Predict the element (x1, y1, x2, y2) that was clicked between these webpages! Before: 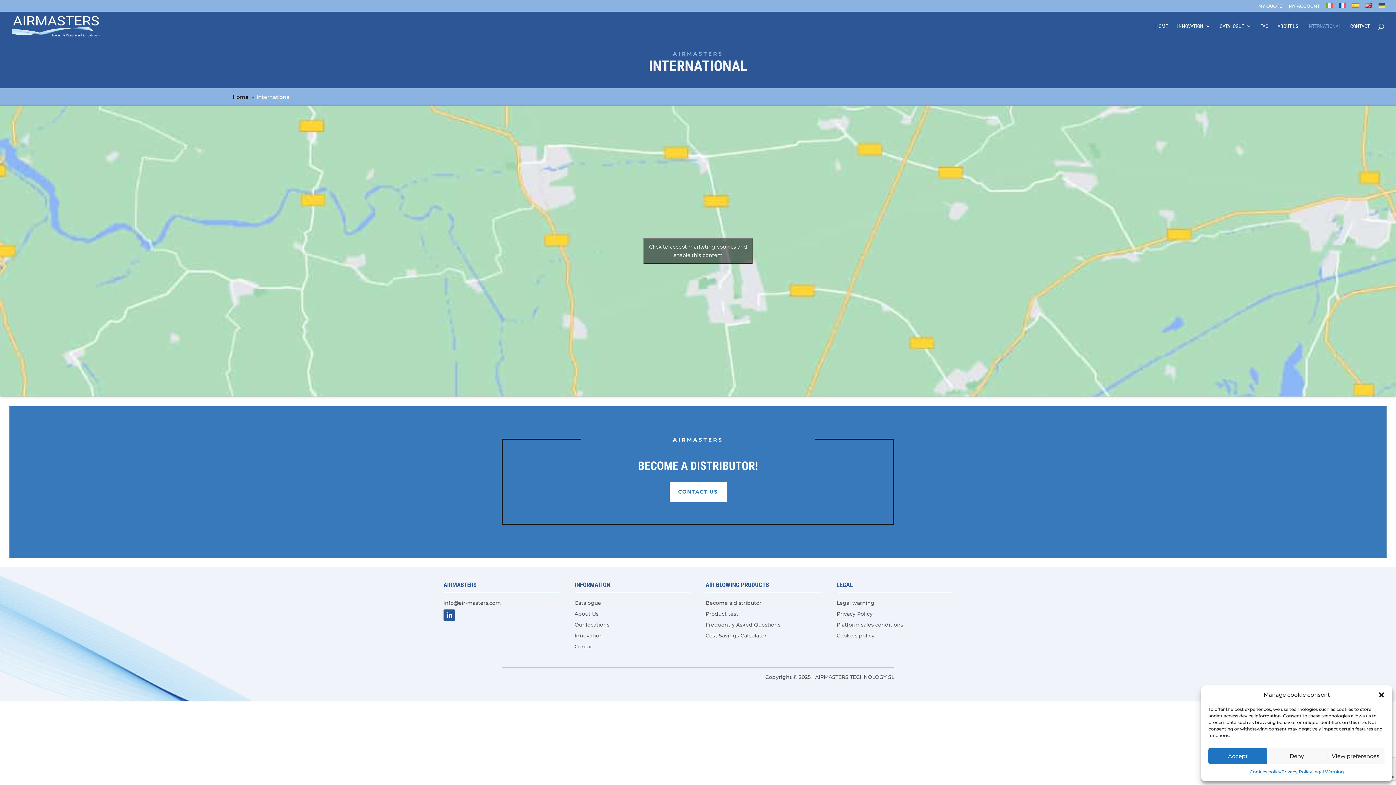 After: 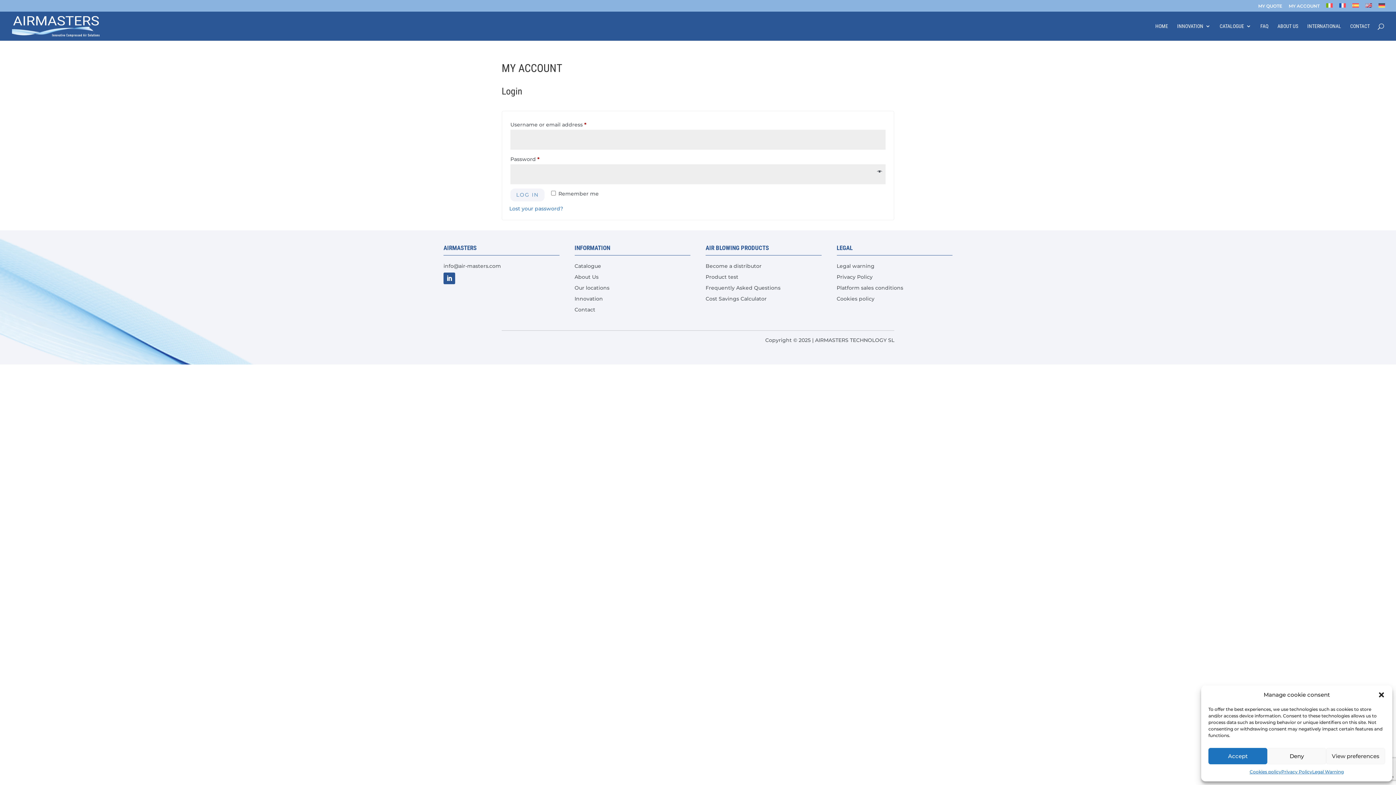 Action: label: MY ACCOUNT bbox: (1289, 4, 1320, 11)